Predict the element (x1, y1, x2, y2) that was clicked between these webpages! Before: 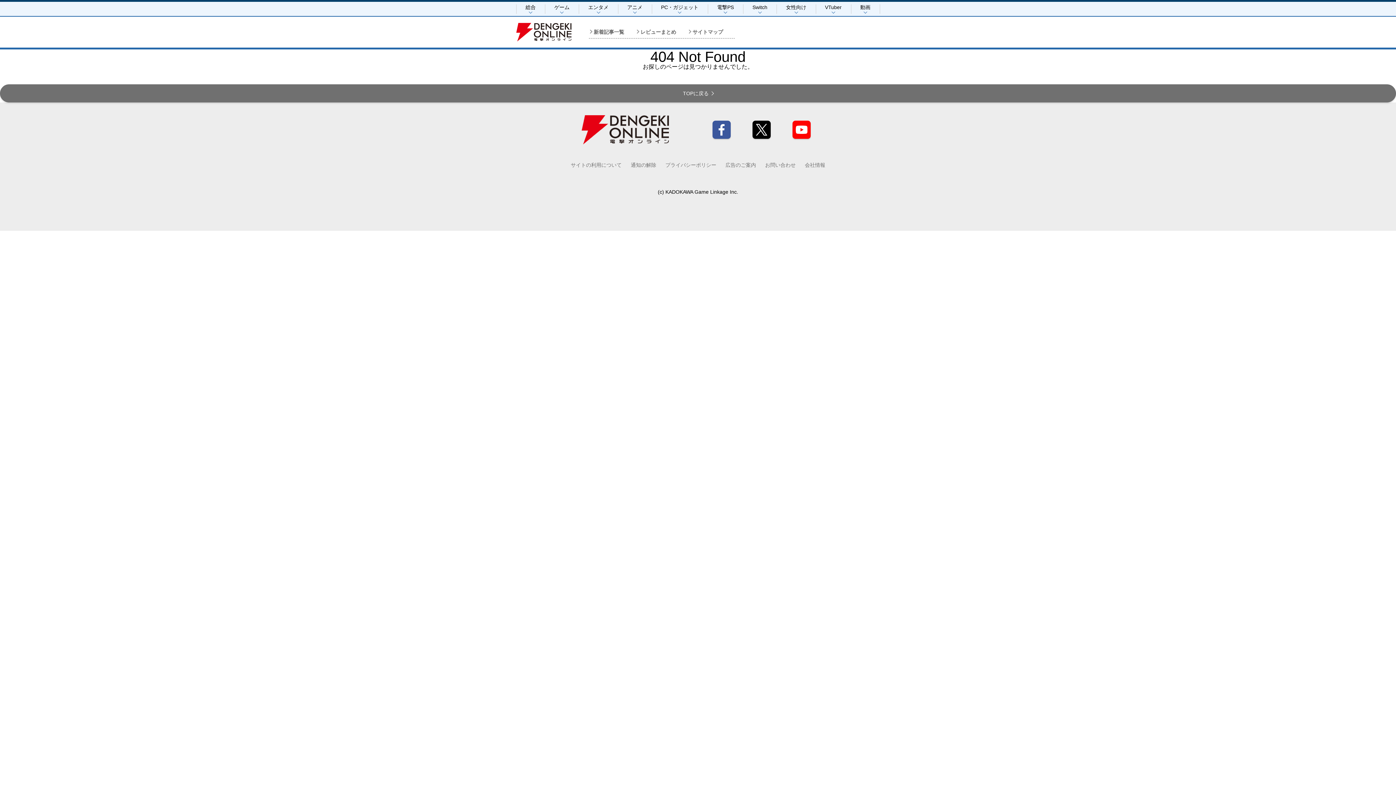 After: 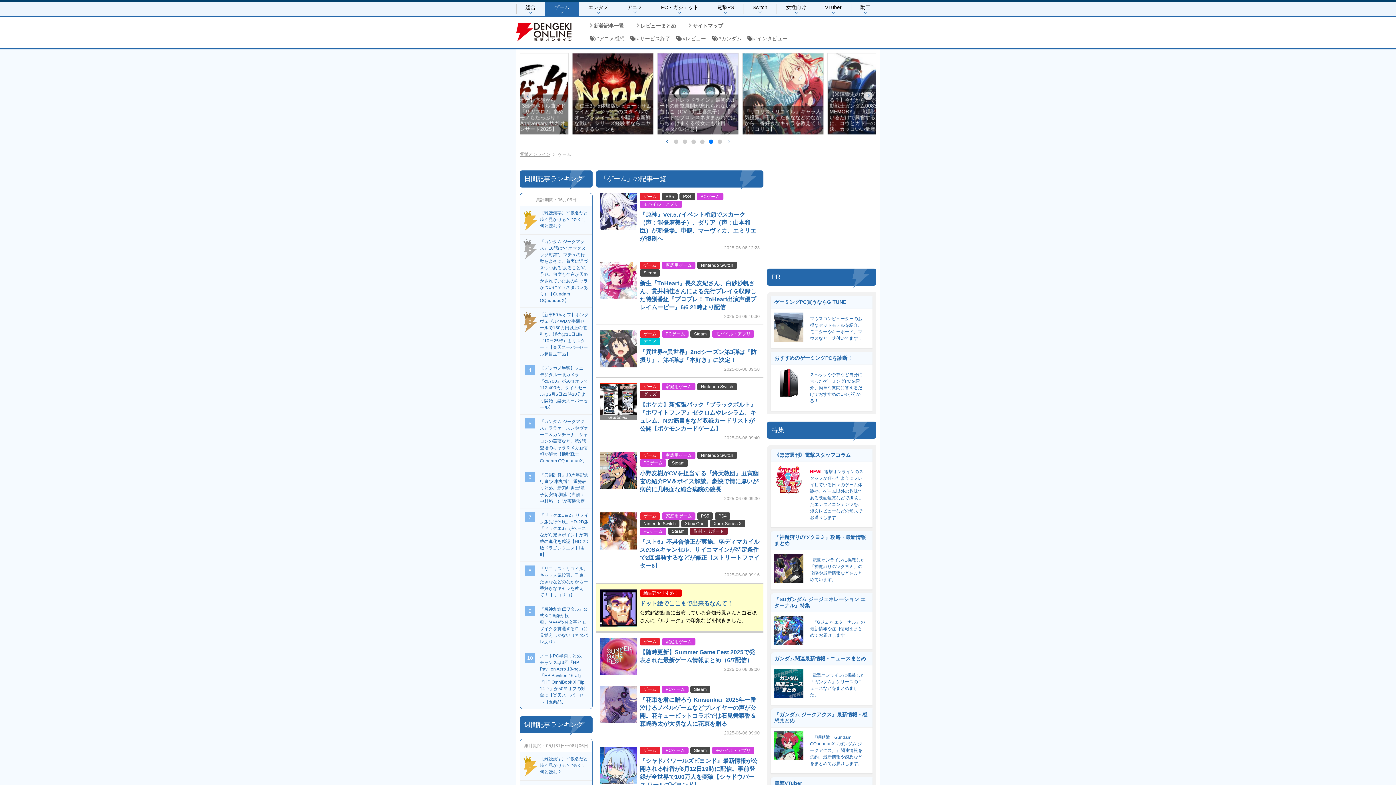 Action: label: ゲーム bbox: (545, 1, 579, 16)